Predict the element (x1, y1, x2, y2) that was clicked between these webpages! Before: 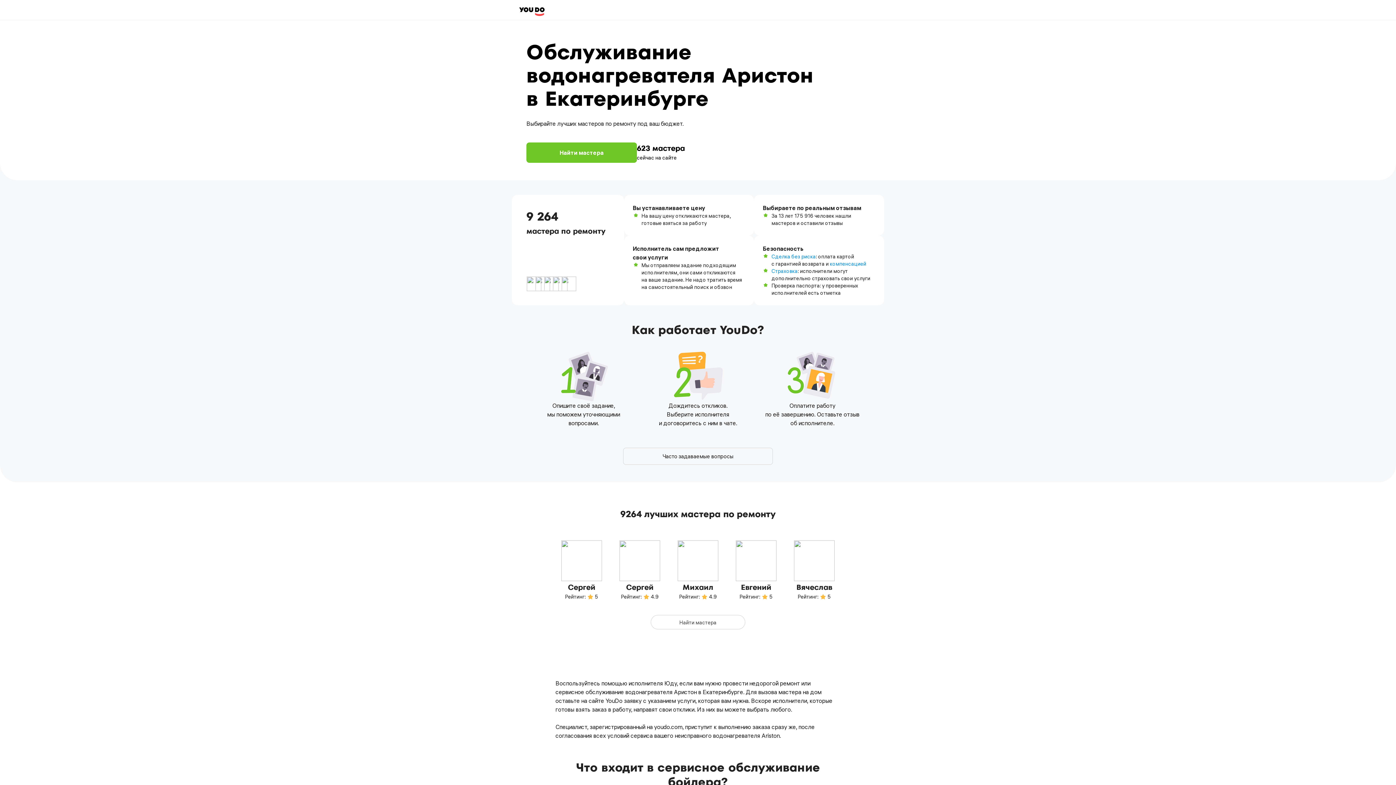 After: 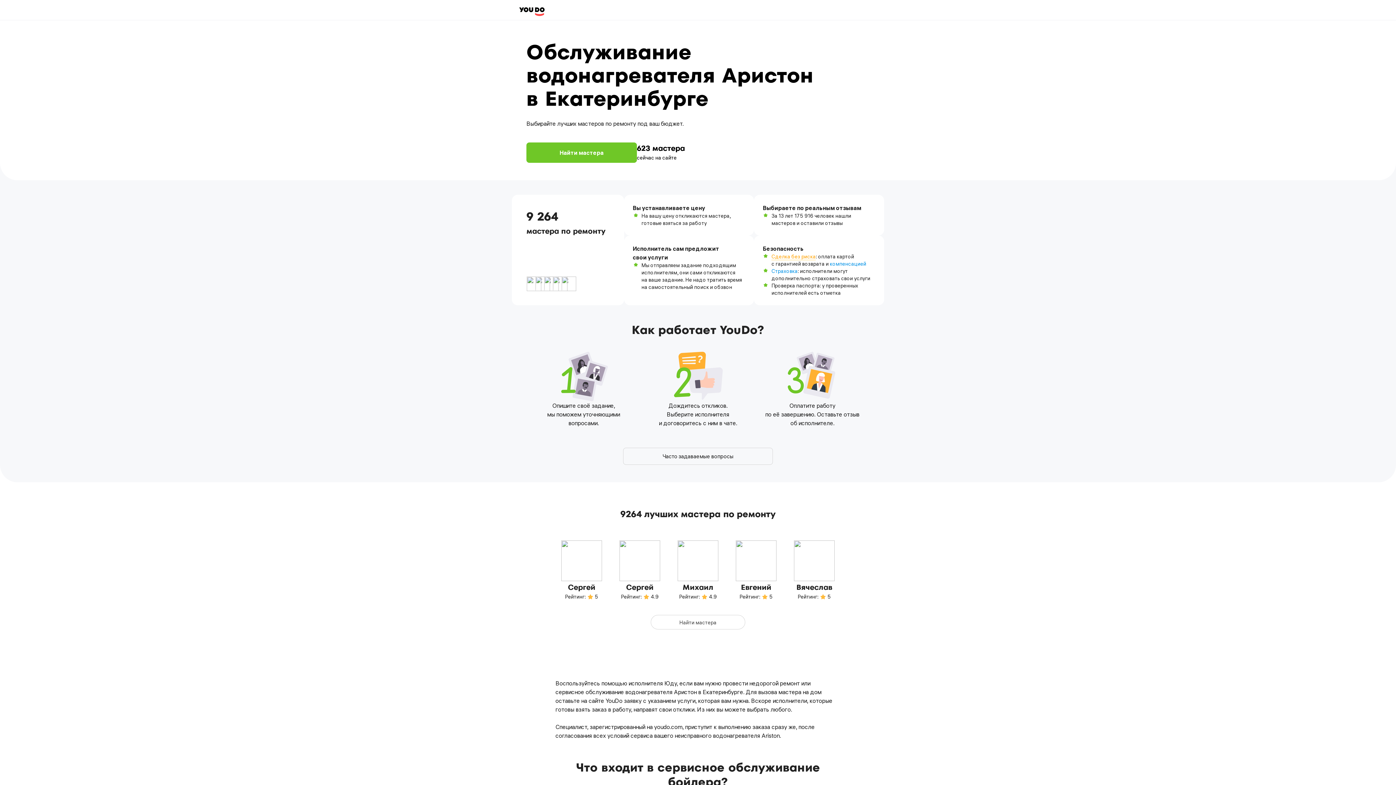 Action: bbox: (771, 253, 815, 260) label: Сделка без риска